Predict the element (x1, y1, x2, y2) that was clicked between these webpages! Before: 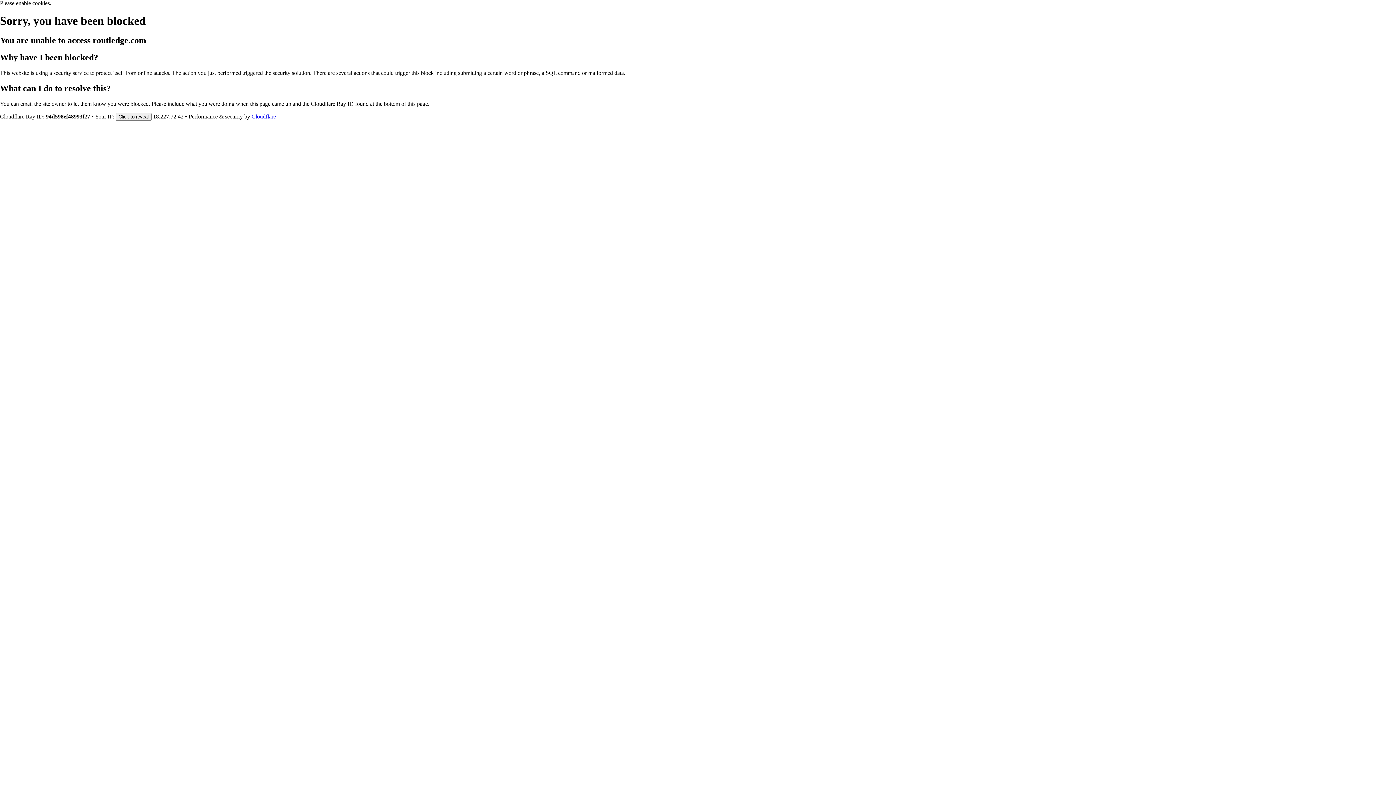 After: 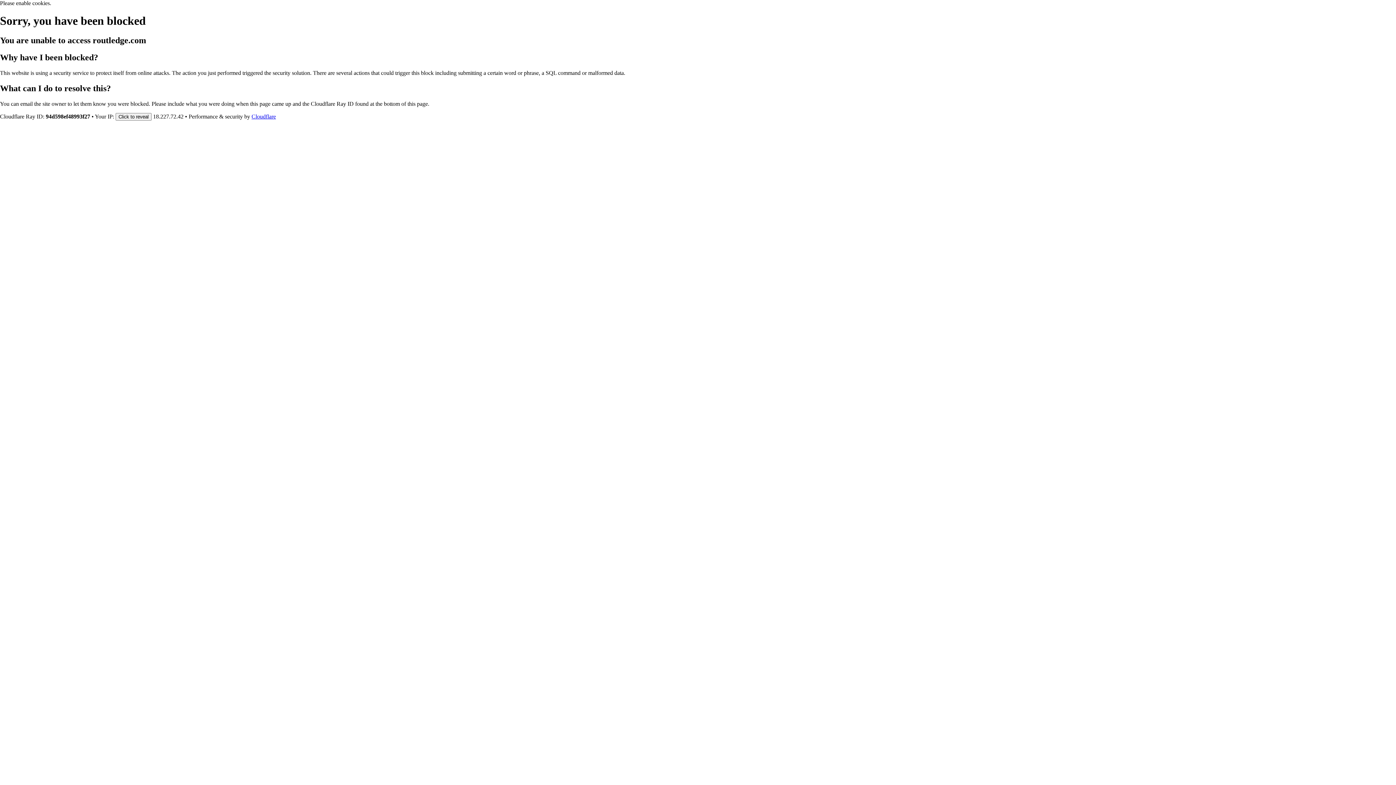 Action: bbox: (251, 113, 276, 119) label: Cloudflare